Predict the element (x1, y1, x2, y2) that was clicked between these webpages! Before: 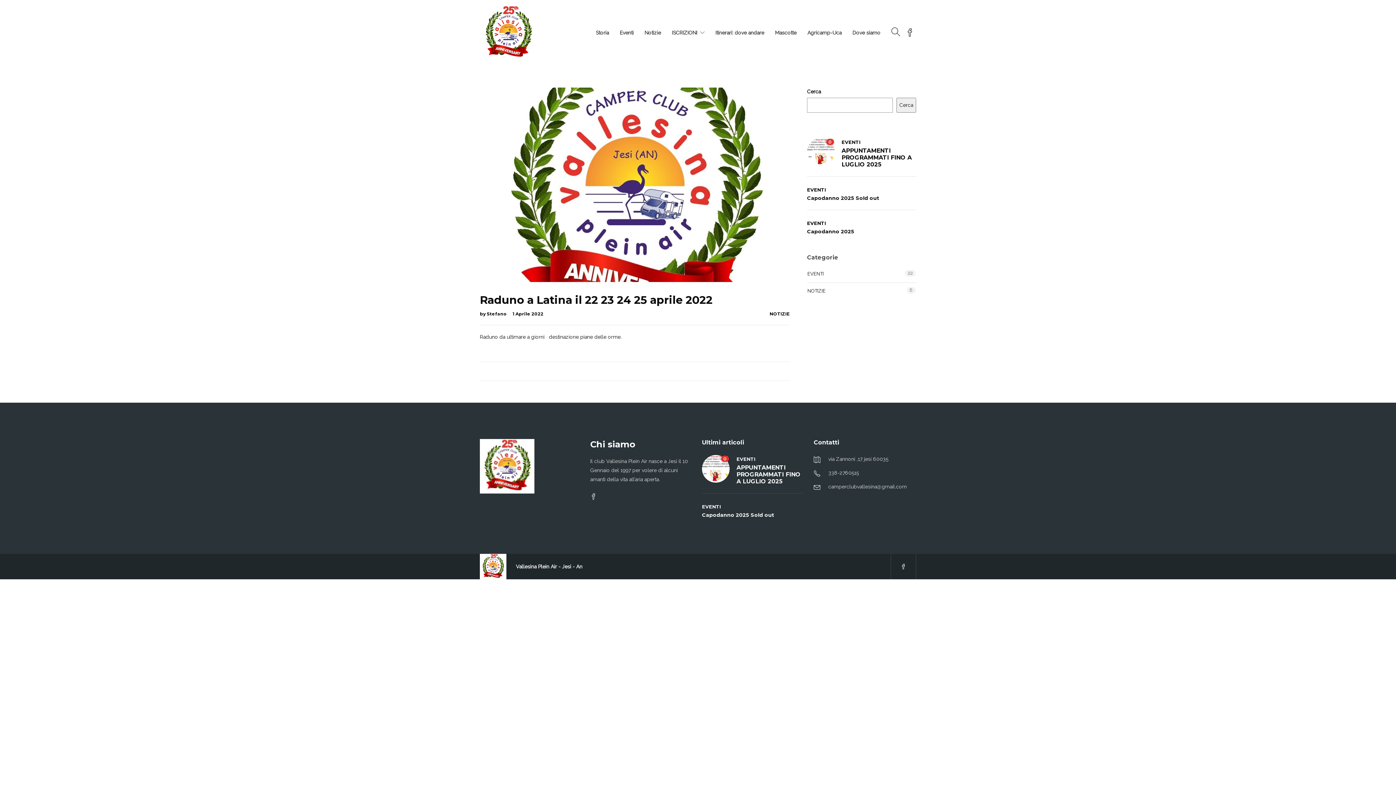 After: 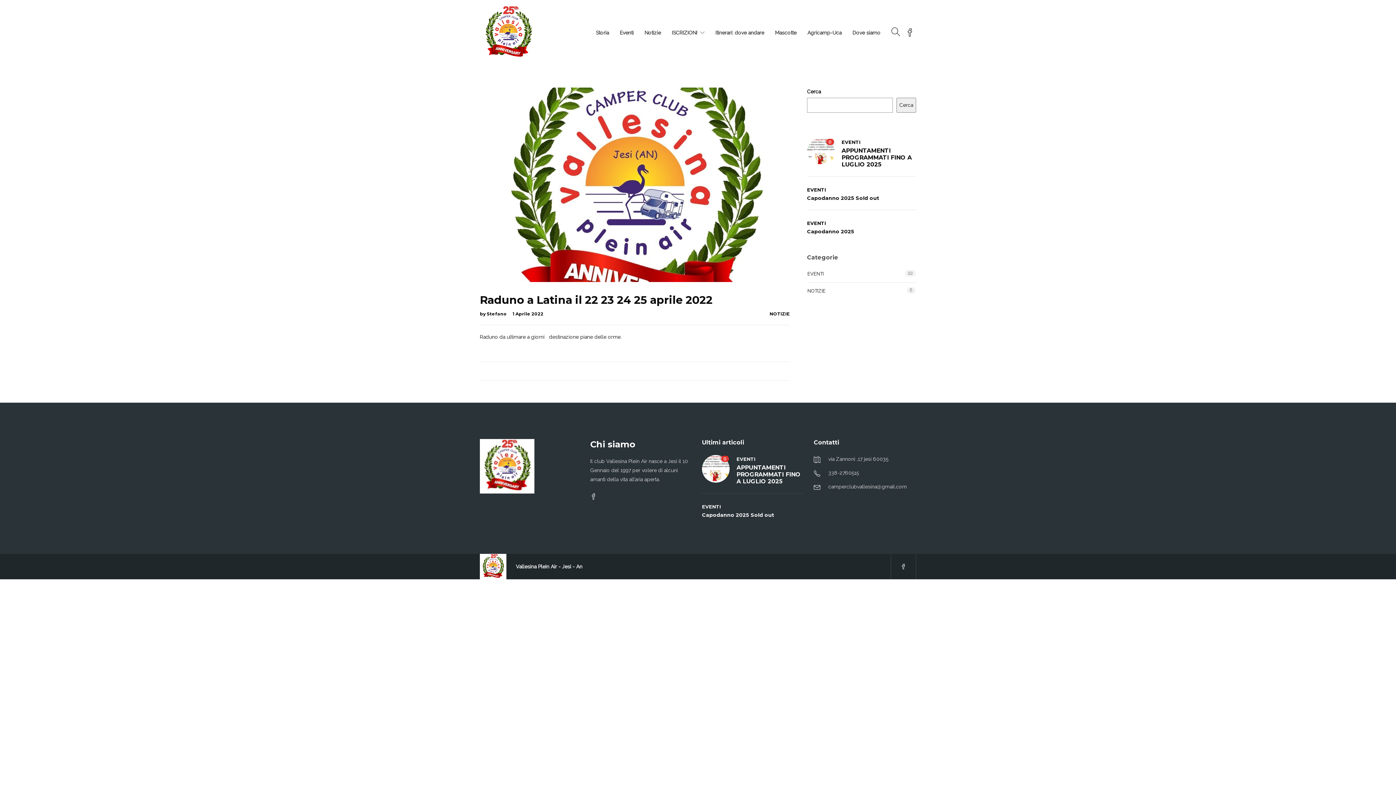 Action: bbox: (590, 494, 596, 500)